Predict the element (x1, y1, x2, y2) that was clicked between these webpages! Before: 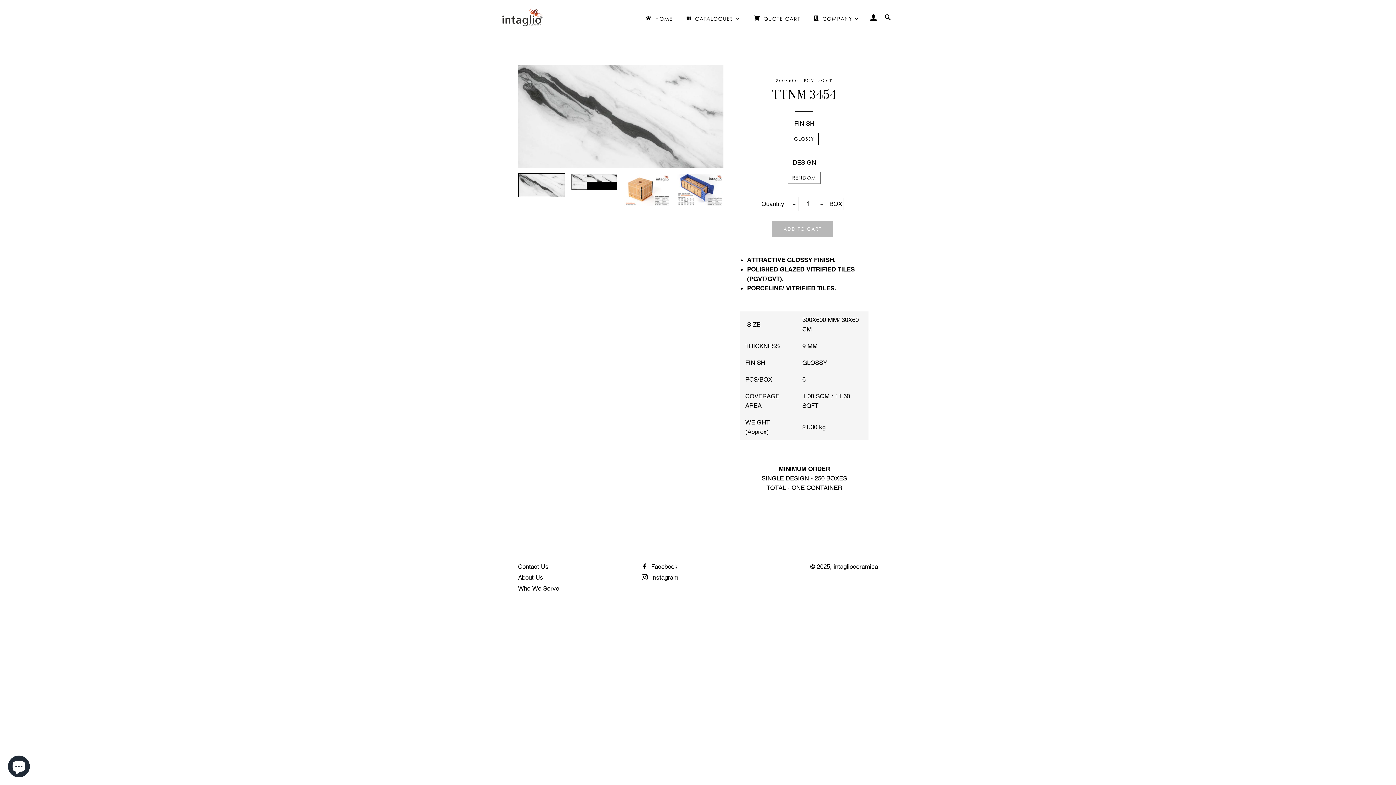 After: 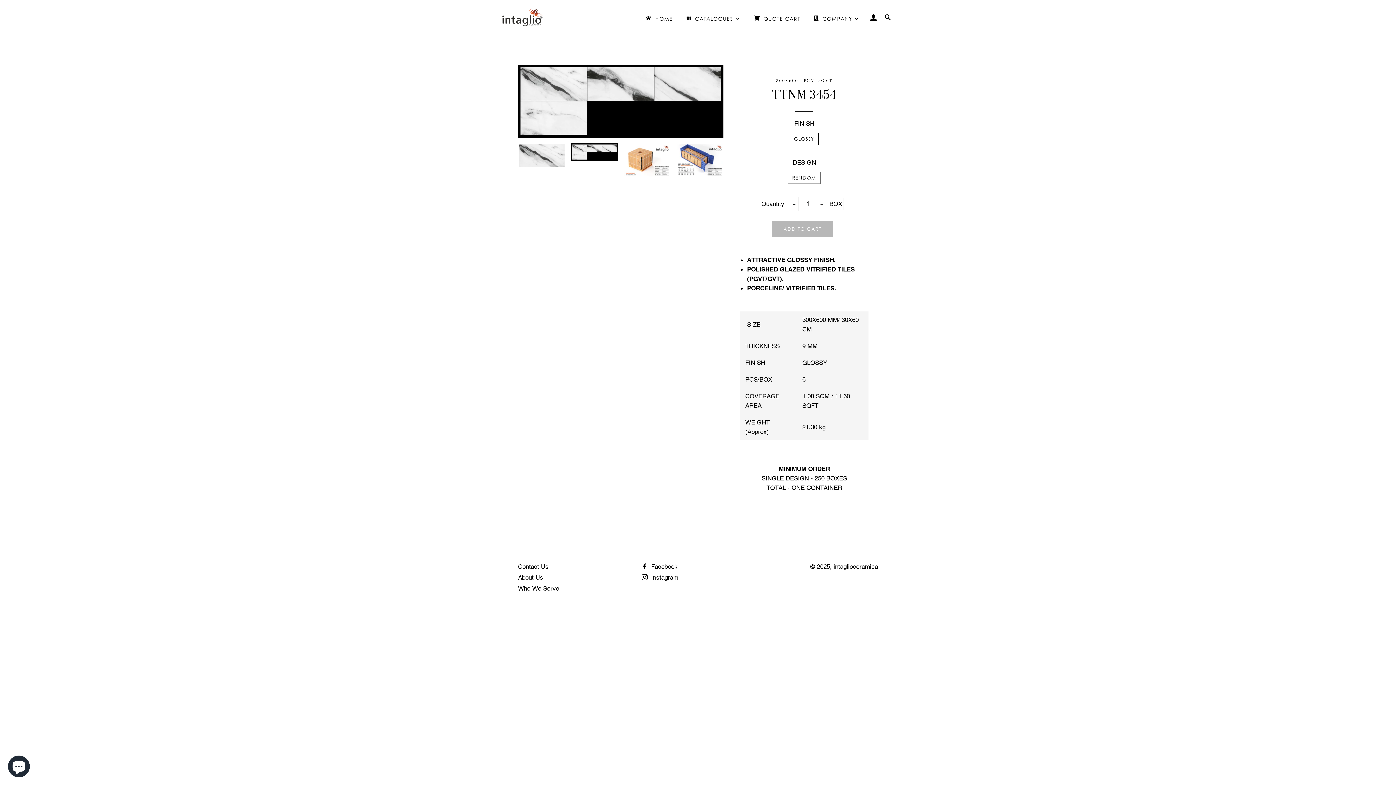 Action: bbox: (570, 173, 618, 190)